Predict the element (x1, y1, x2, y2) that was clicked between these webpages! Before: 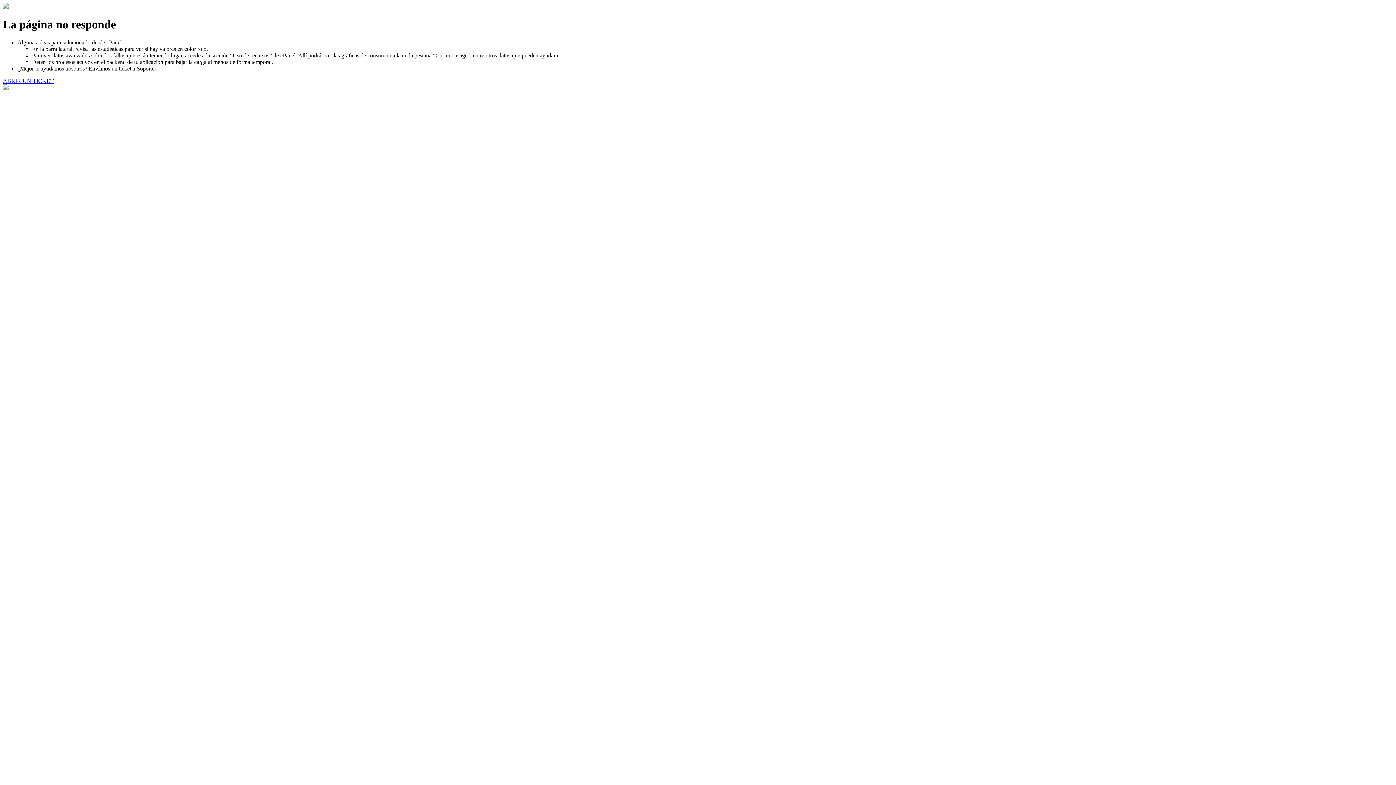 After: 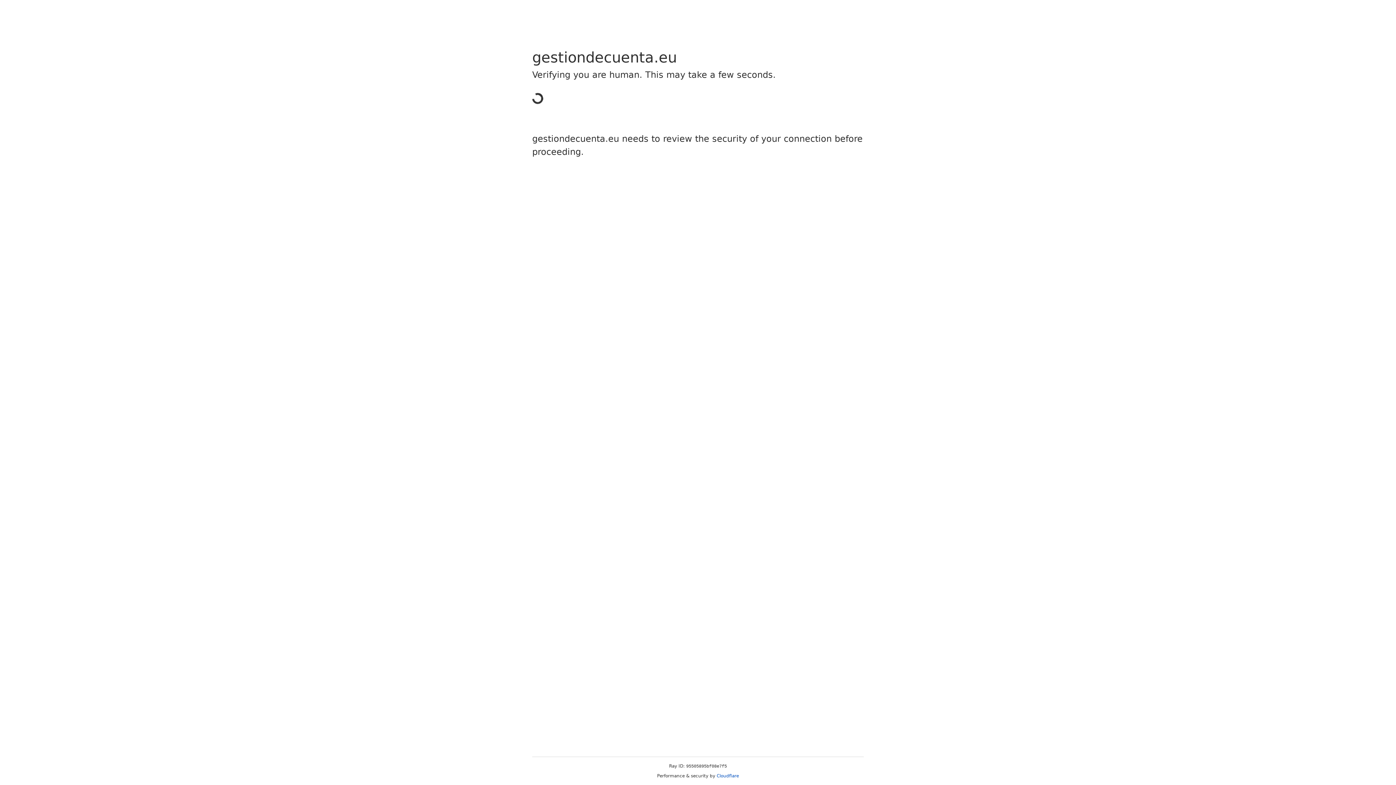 Action: bbox: (2, 77, 53, 83) label: ABRIR UN TICKET